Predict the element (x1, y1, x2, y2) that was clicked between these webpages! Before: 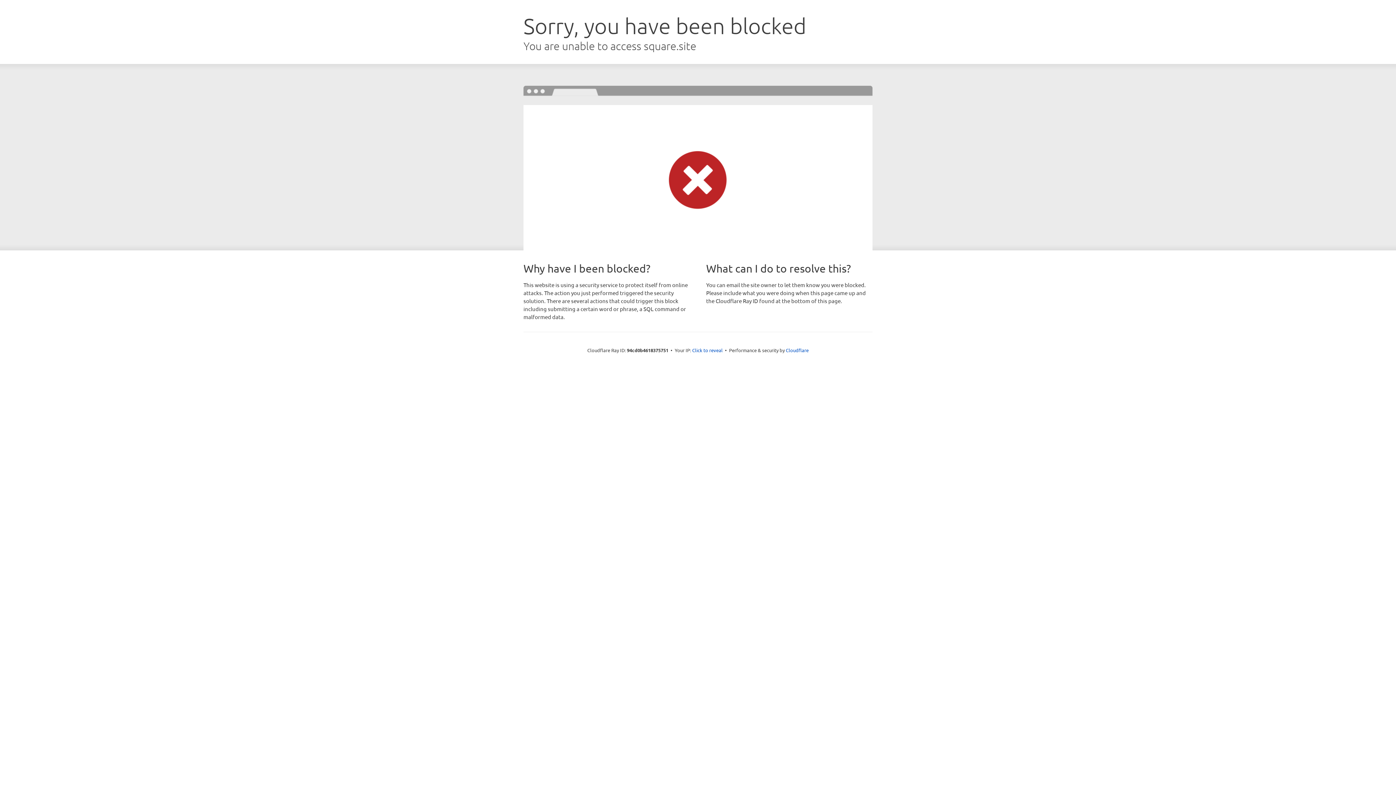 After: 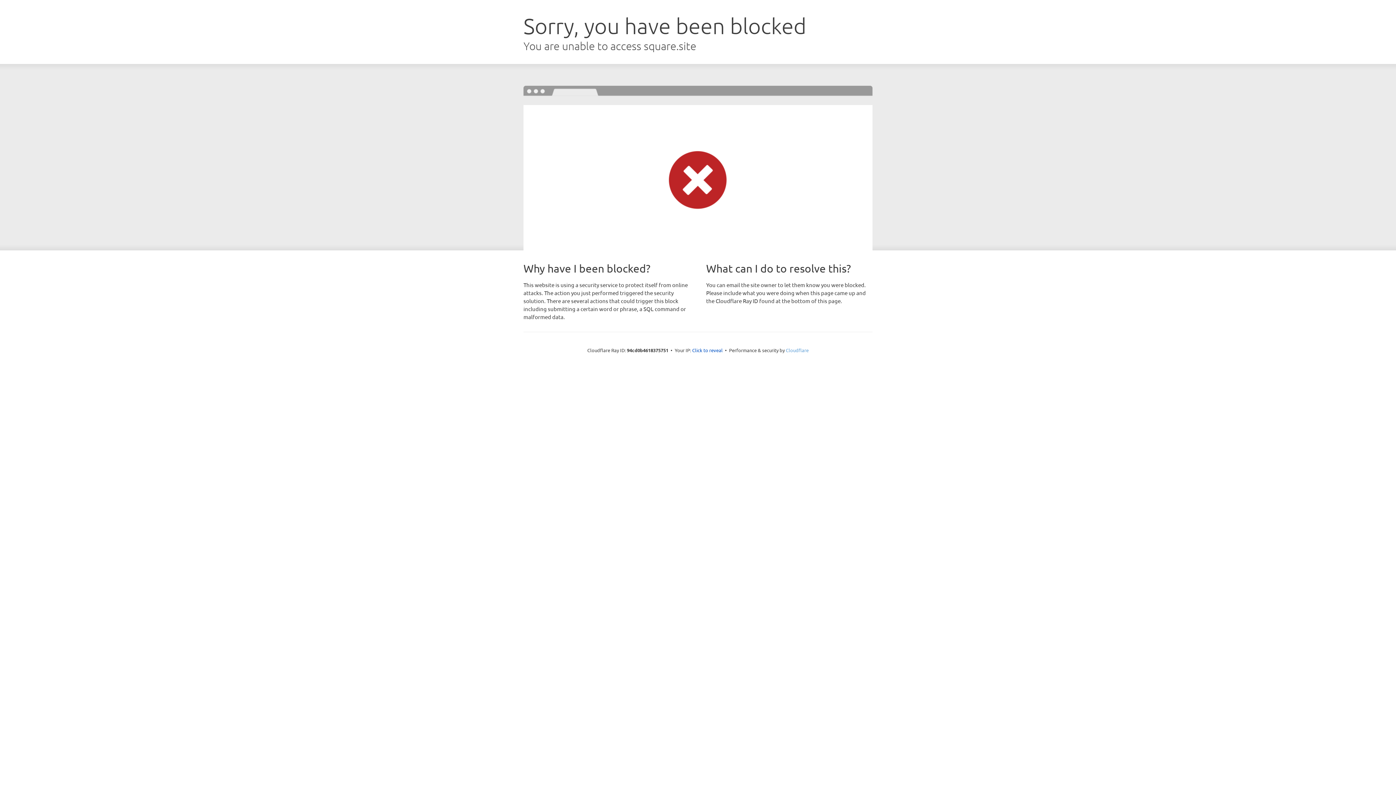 Action: bbox: (786, 347, 808, 353) label: Cloudflare